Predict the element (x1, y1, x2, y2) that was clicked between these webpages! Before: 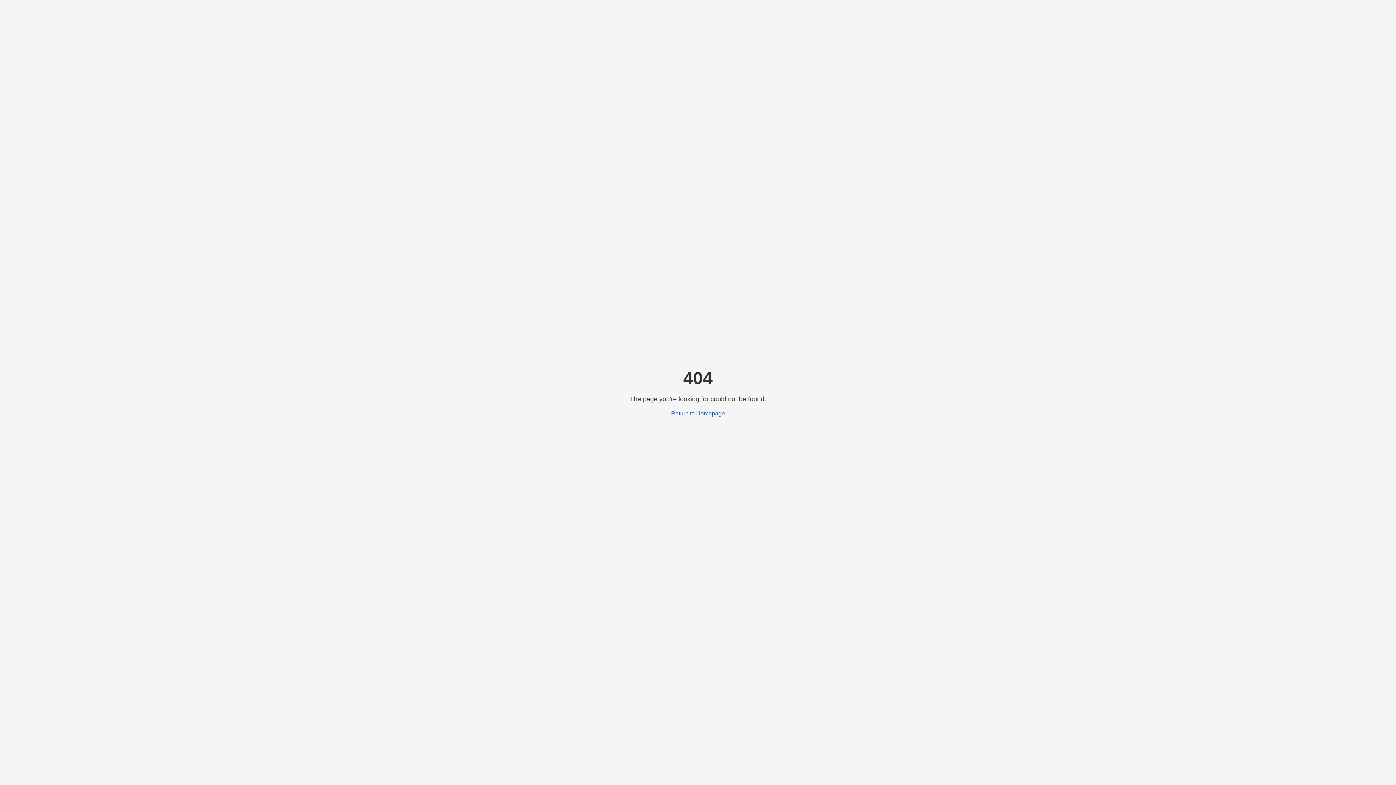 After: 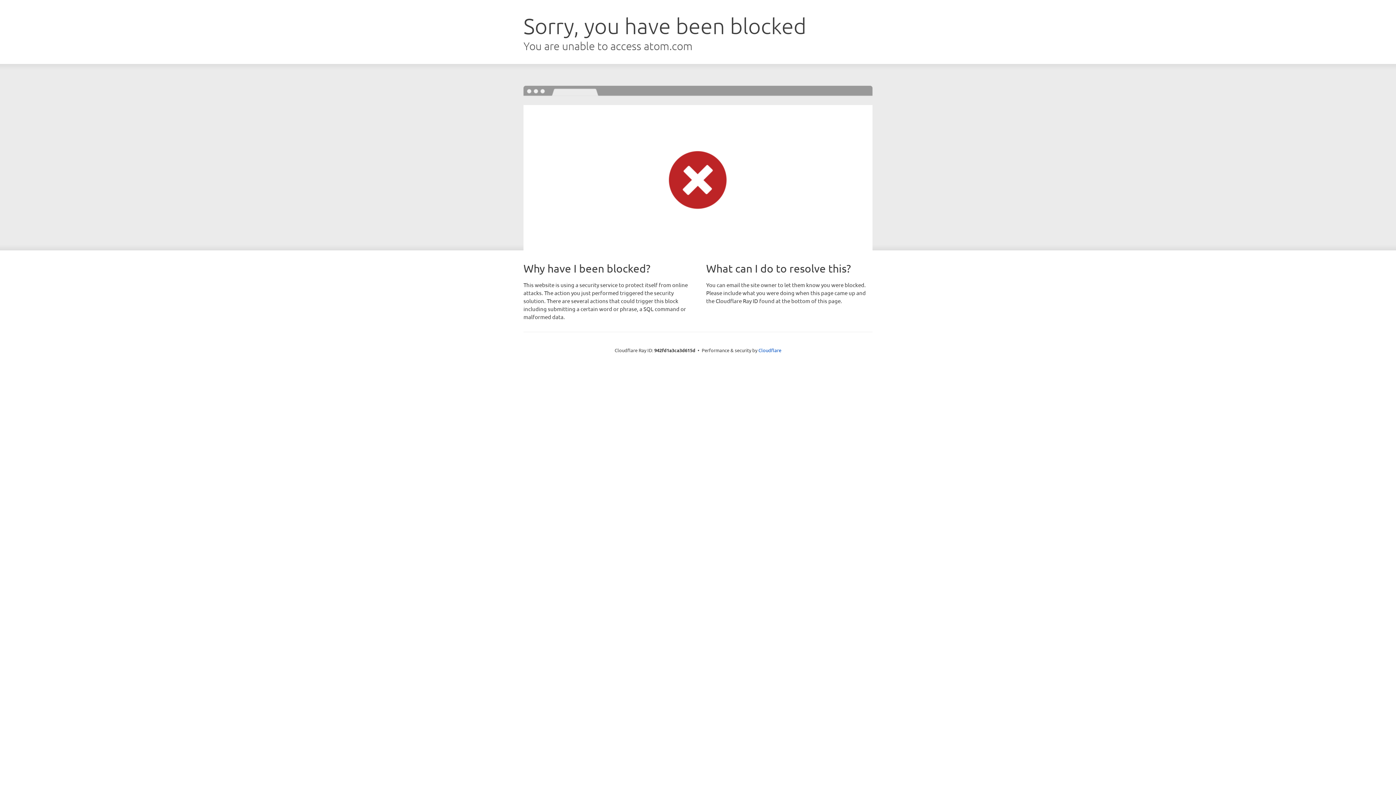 Action: label: Return to Homepage bbox: (671, 410, 725, 416)